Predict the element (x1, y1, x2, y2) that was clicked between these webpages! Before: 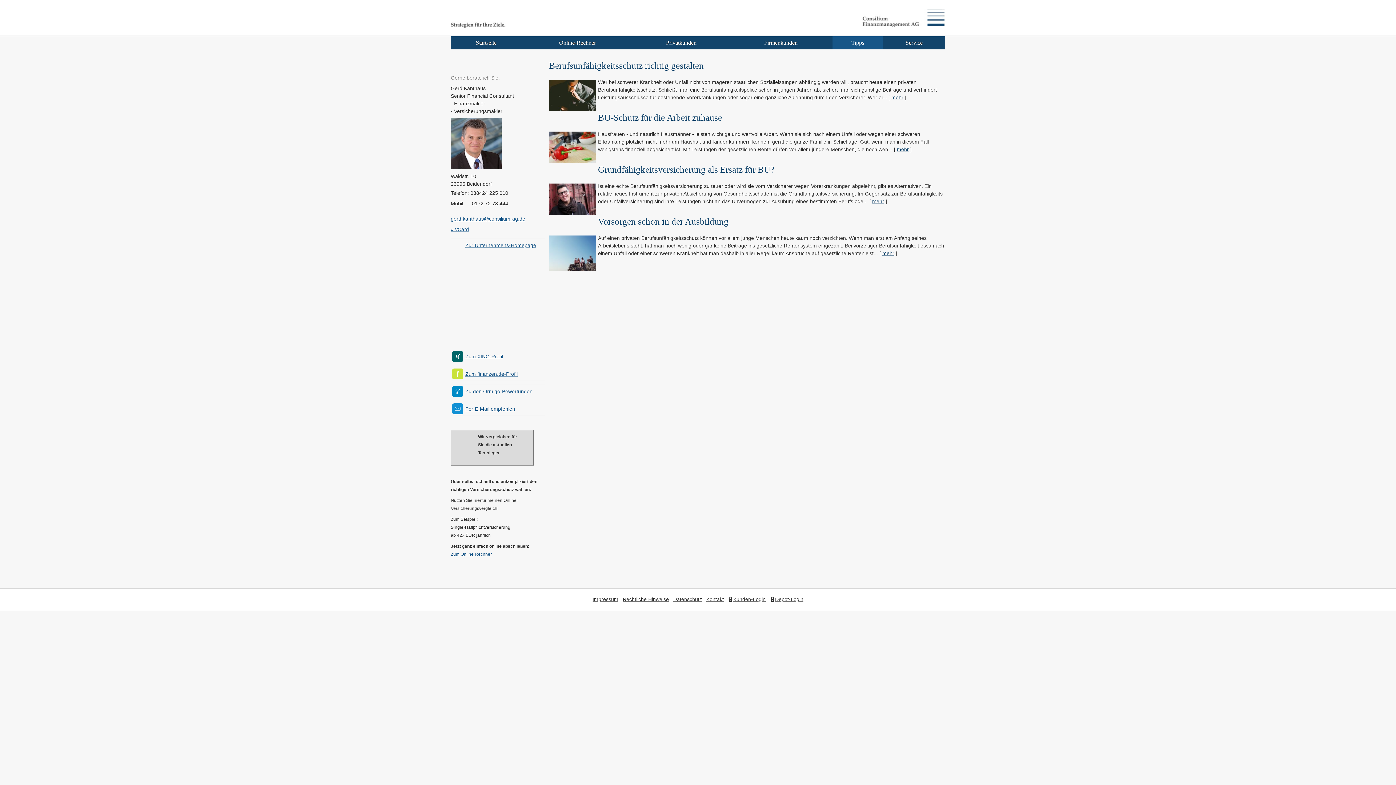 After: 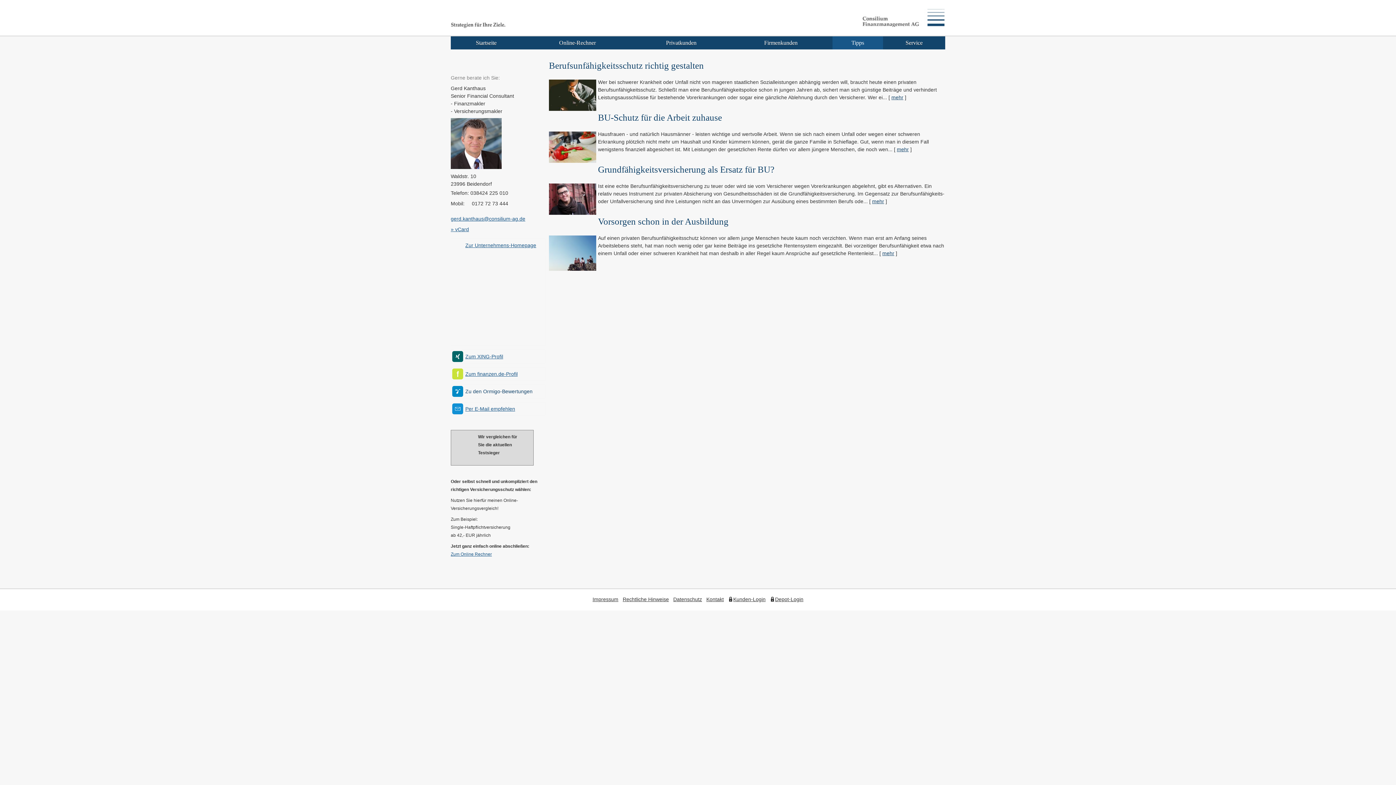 Action: bbox: (452, 386, 544, 397) label: Zu den Ormigo-Bewertungen (&ouml;ffnet in einem neuen Tab)